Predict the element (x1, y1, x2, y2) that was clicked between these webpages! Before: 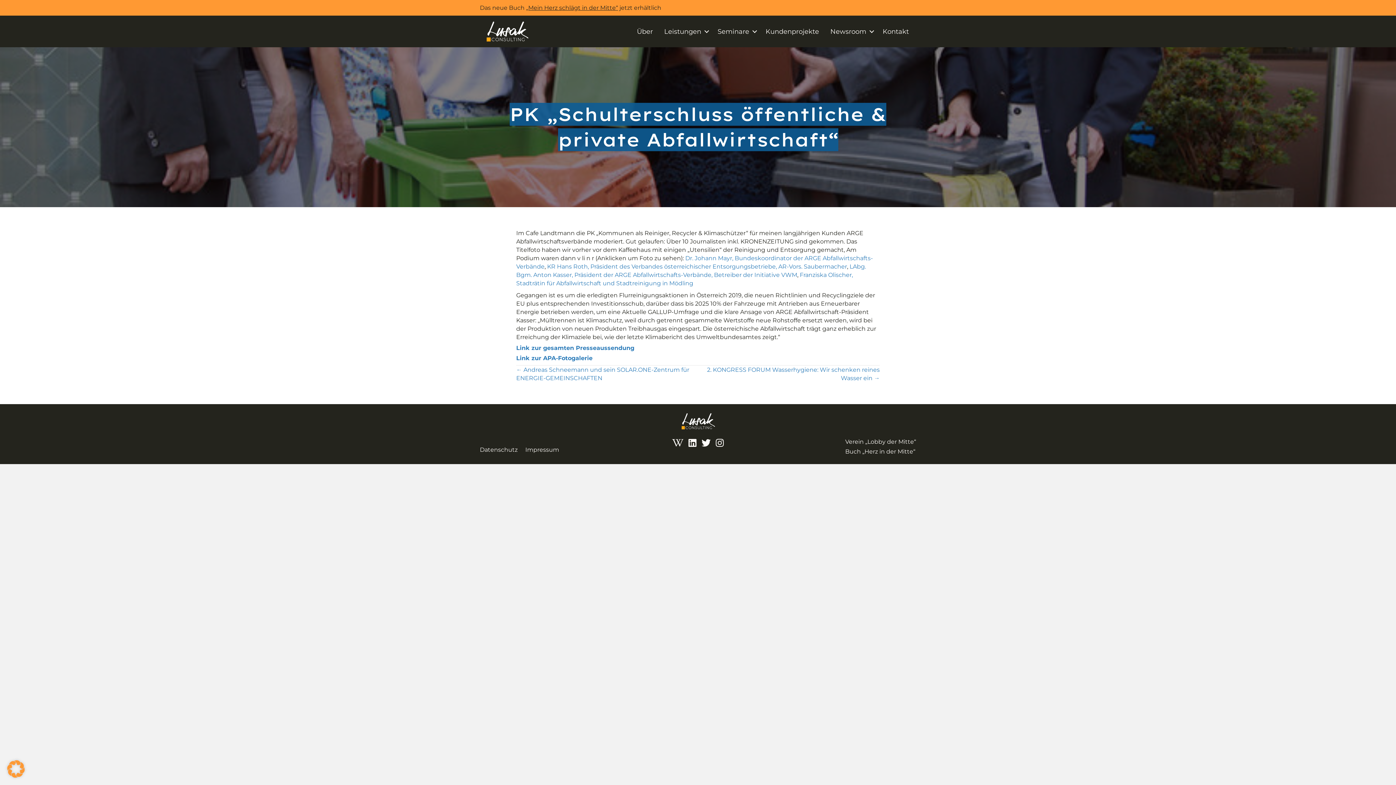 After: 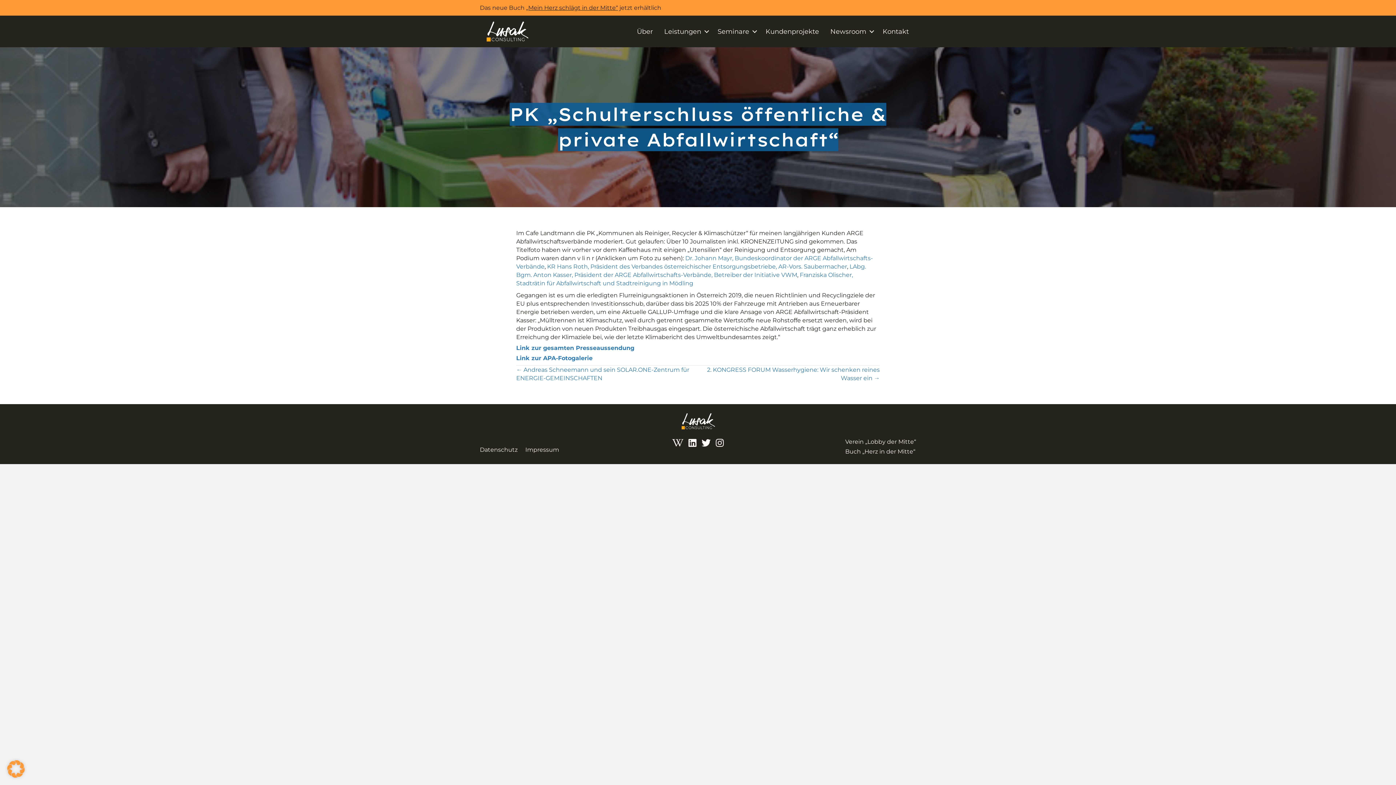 Action: bbox: (516, 344, 634, 351) label: Link zur gesamten Presseaussendung